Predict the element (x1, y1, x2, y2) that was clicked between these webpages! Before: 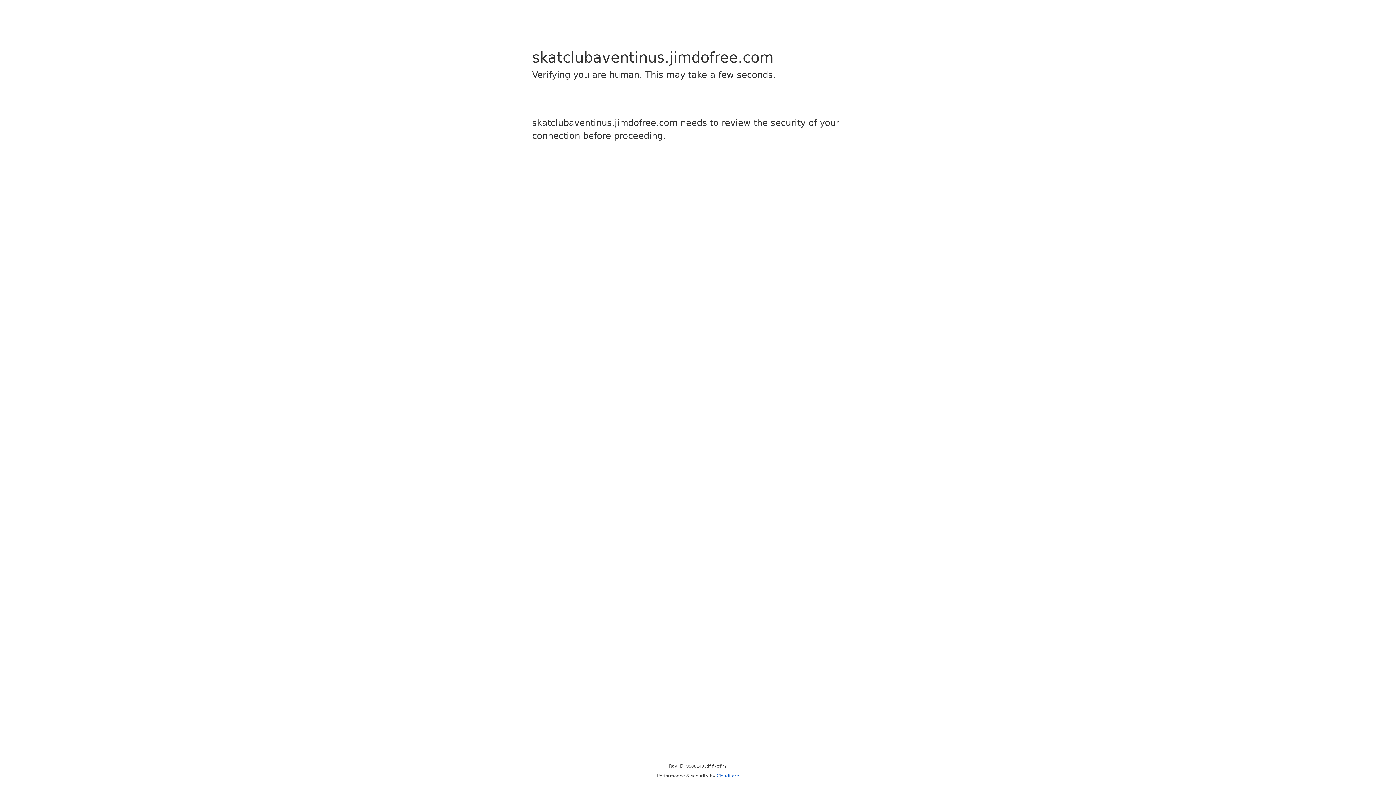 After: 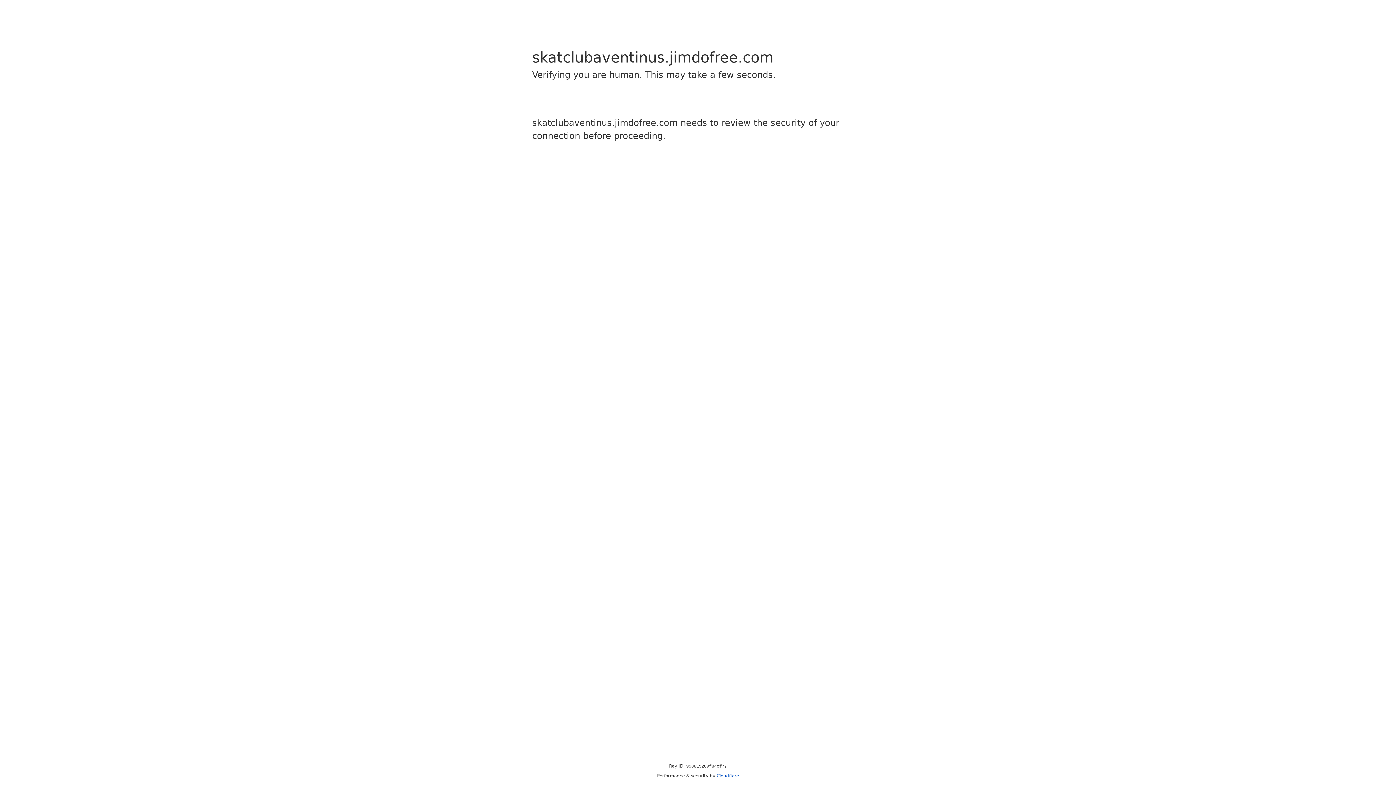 Action: label: Cloudflare bbox: (716, 773, 739, 778)